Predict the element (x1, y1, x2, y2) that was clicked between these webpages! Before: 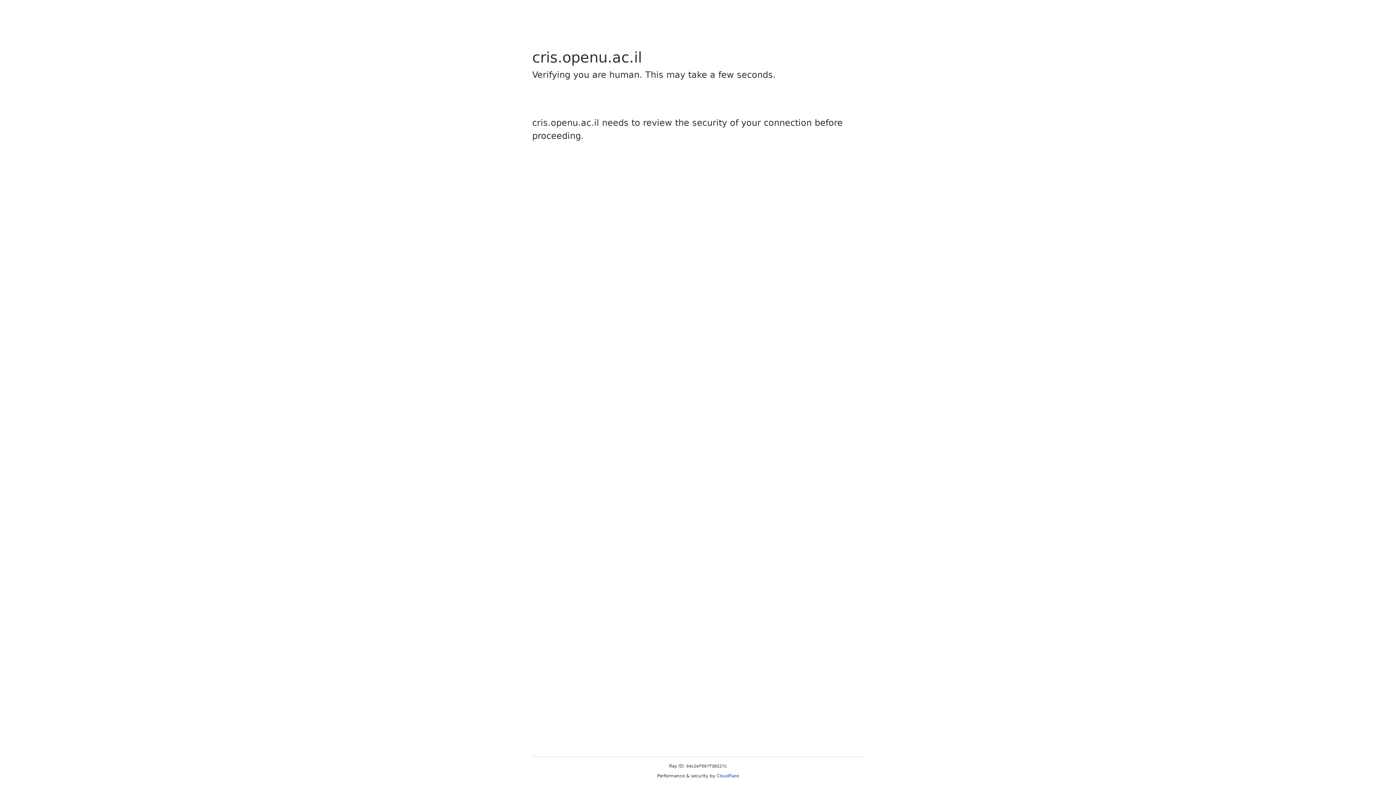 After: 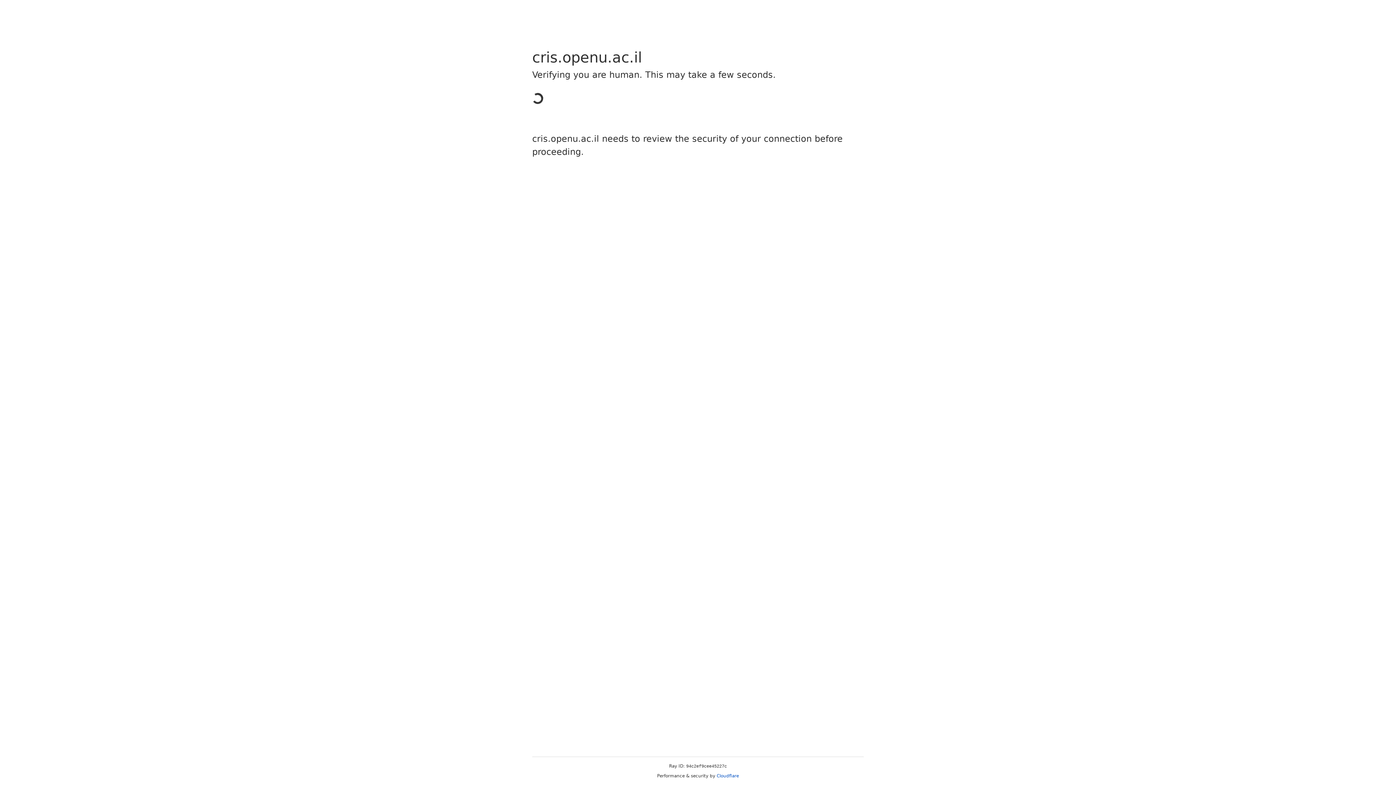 Action: label: Cloudflare bbox: (716, 773, 739, 778)